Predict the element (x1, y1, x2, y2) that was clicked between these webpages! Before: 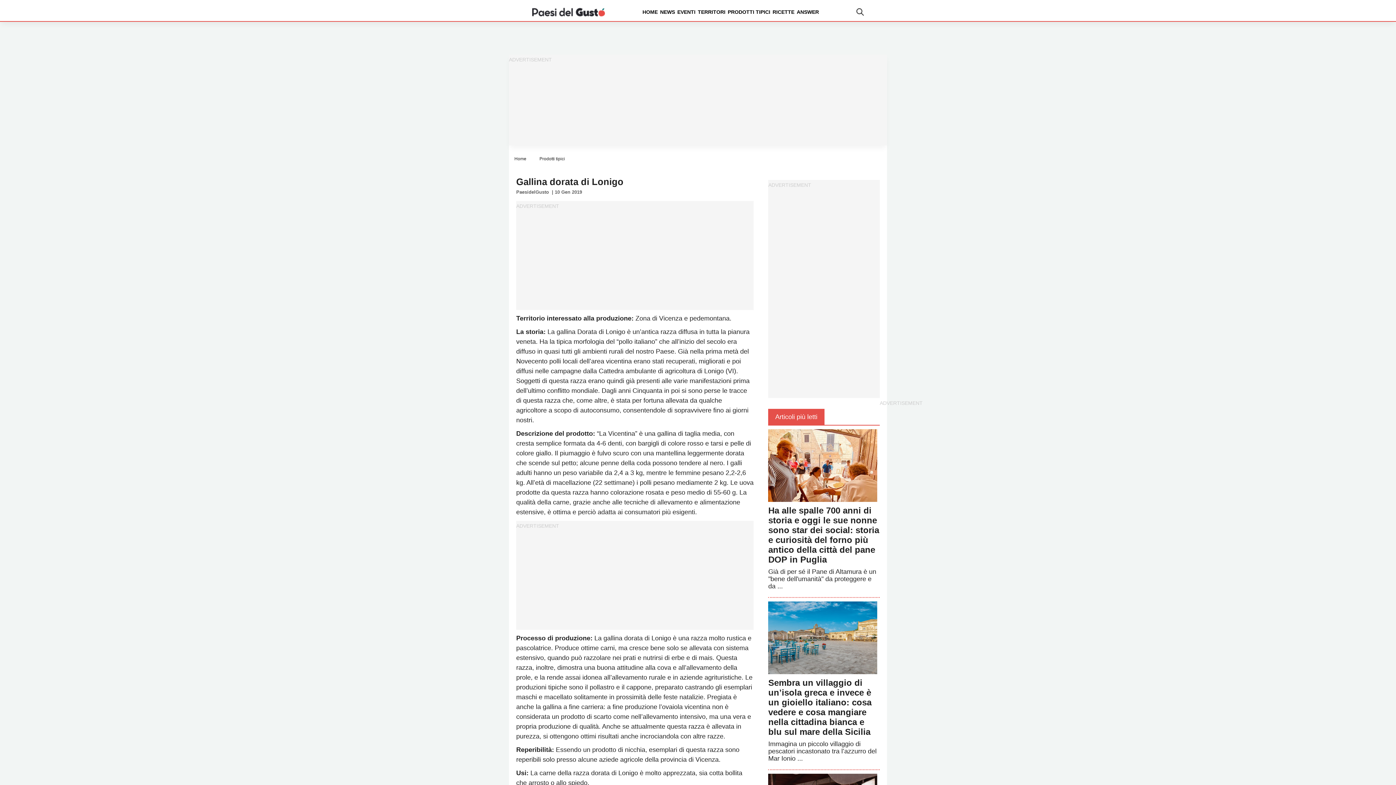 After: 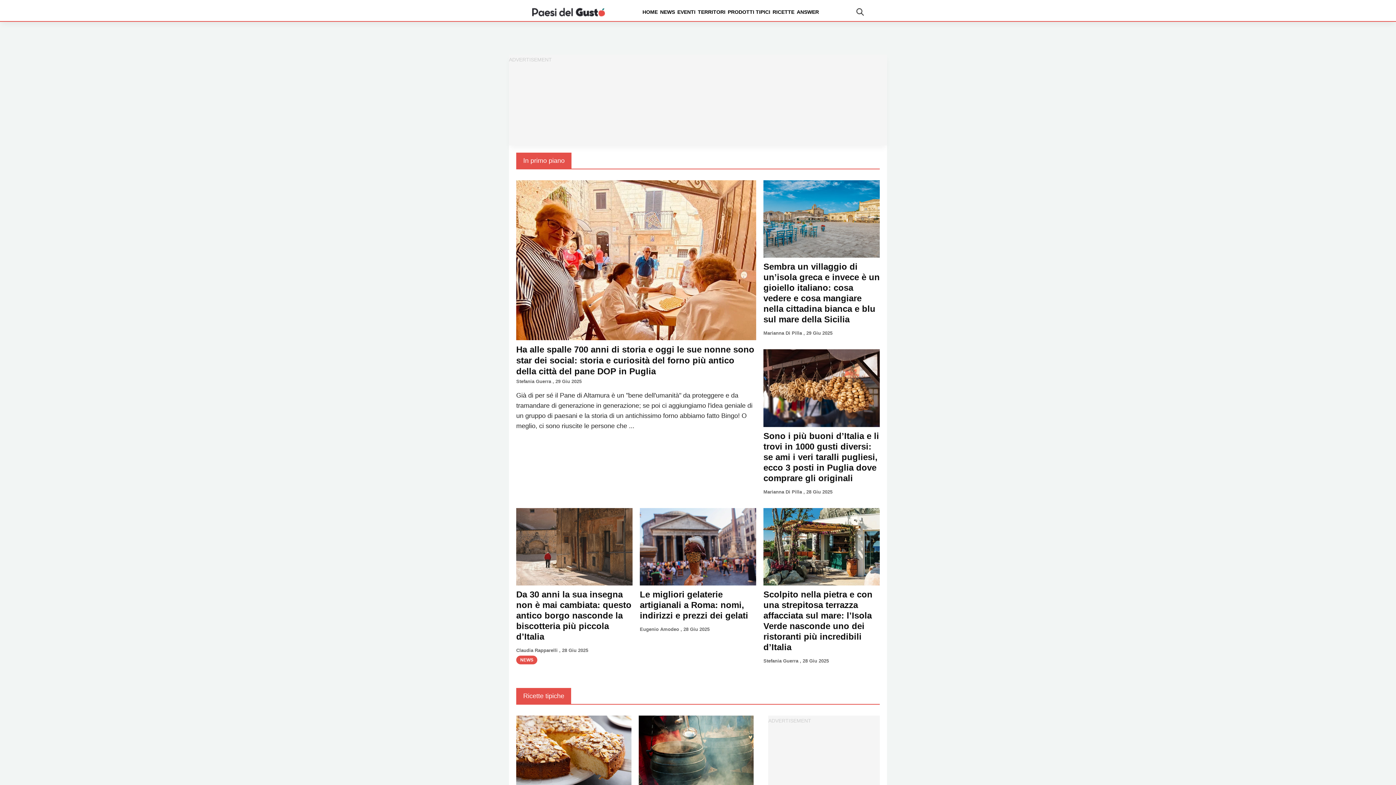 Action: label: Home bbox: (514, 156, 526, 161)